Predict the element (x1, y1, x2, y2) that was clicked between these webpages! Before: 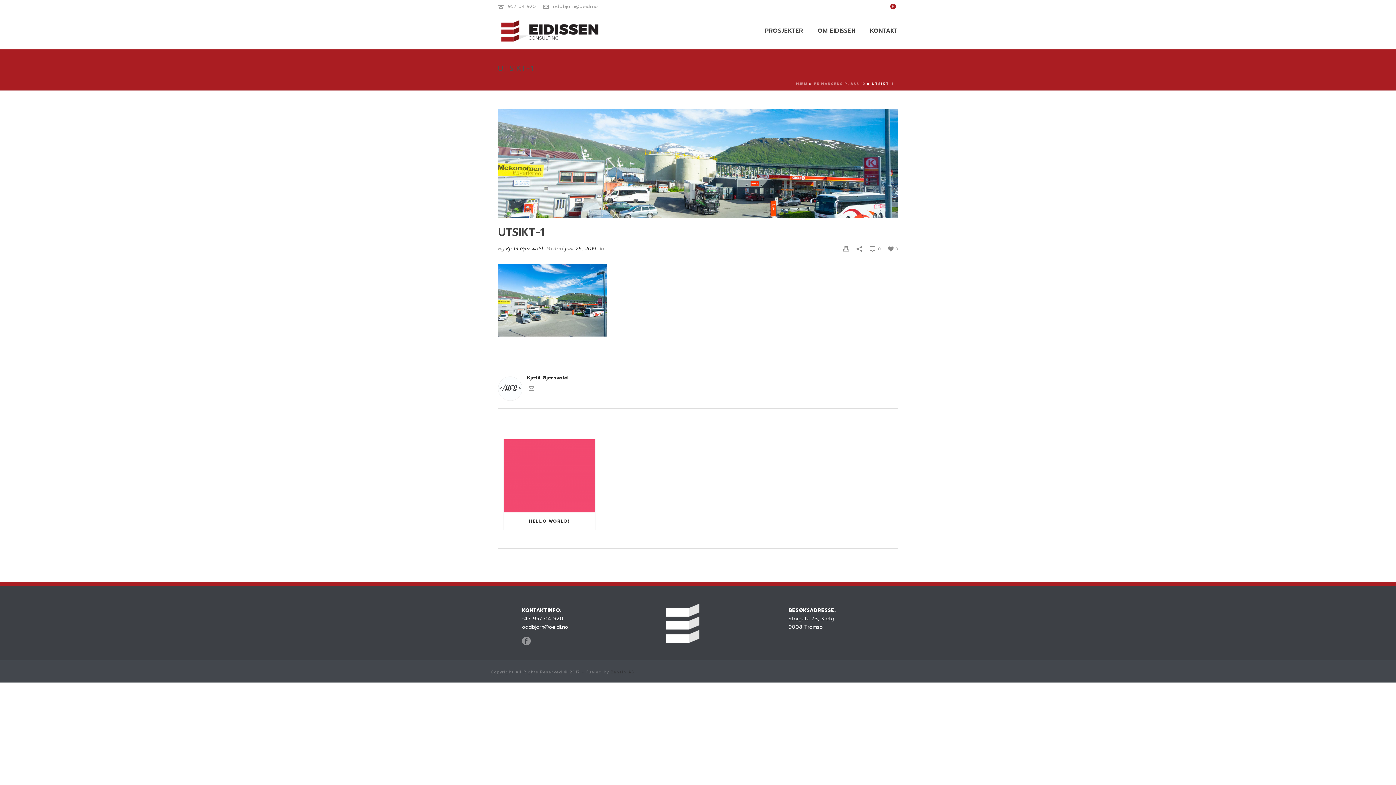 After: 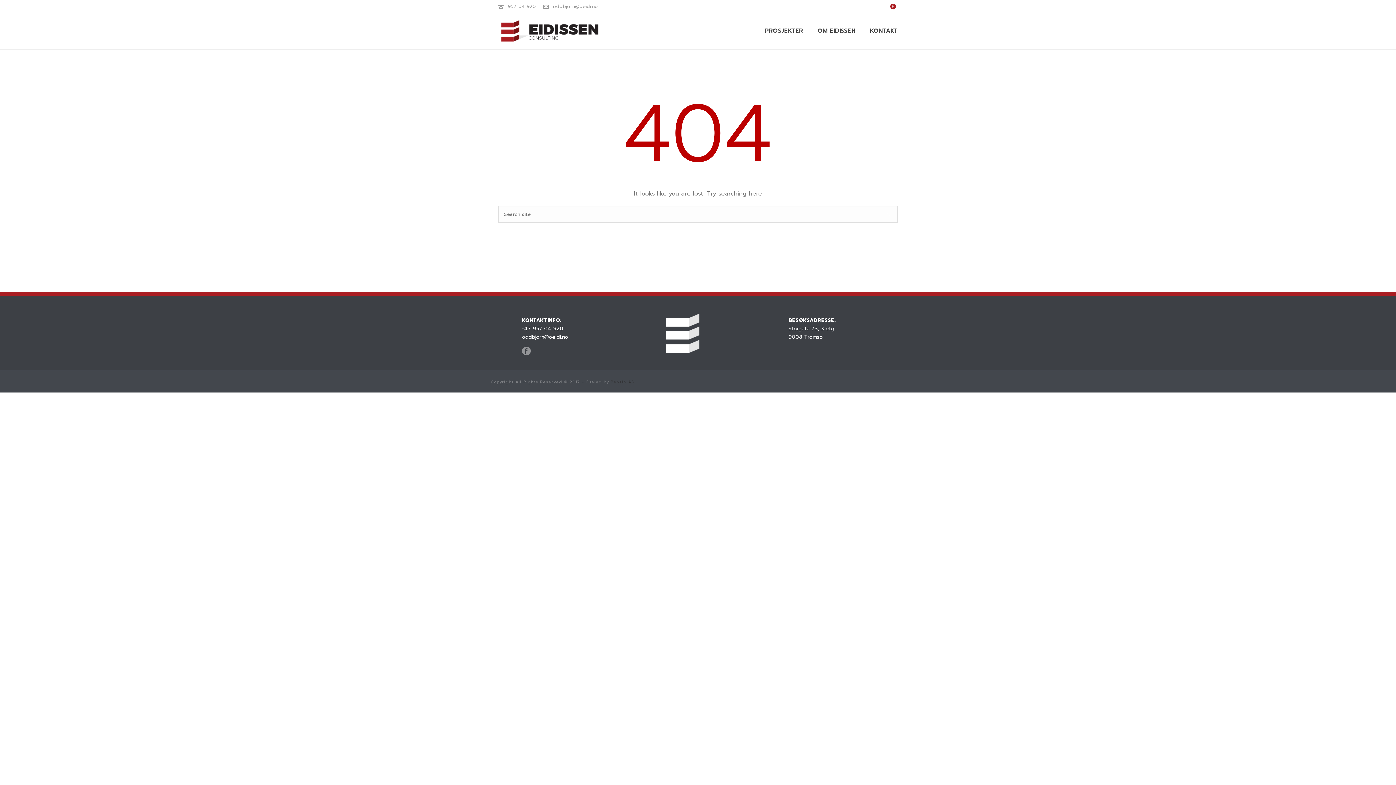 Action: bbox: (498, 373, 898, 382) label: Kjetil Gjersvold